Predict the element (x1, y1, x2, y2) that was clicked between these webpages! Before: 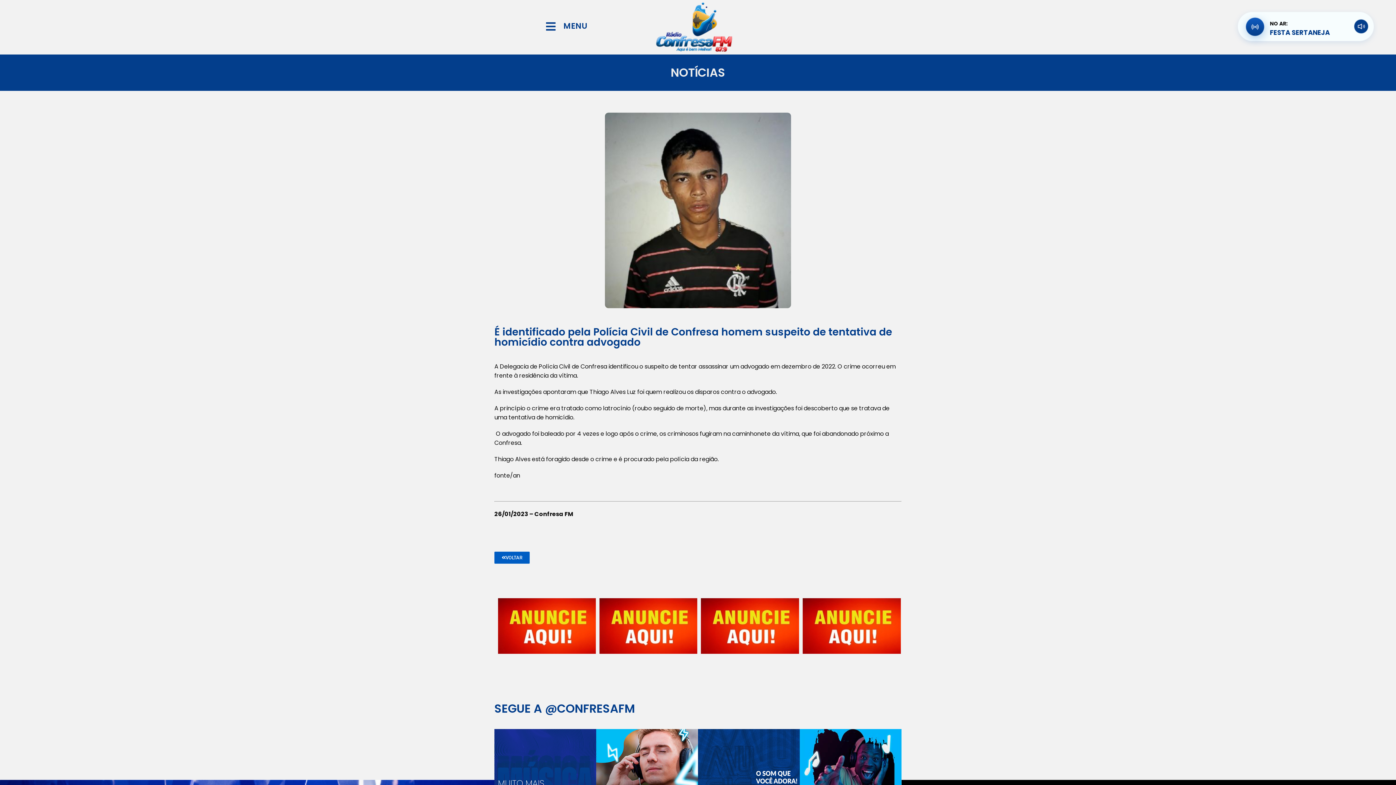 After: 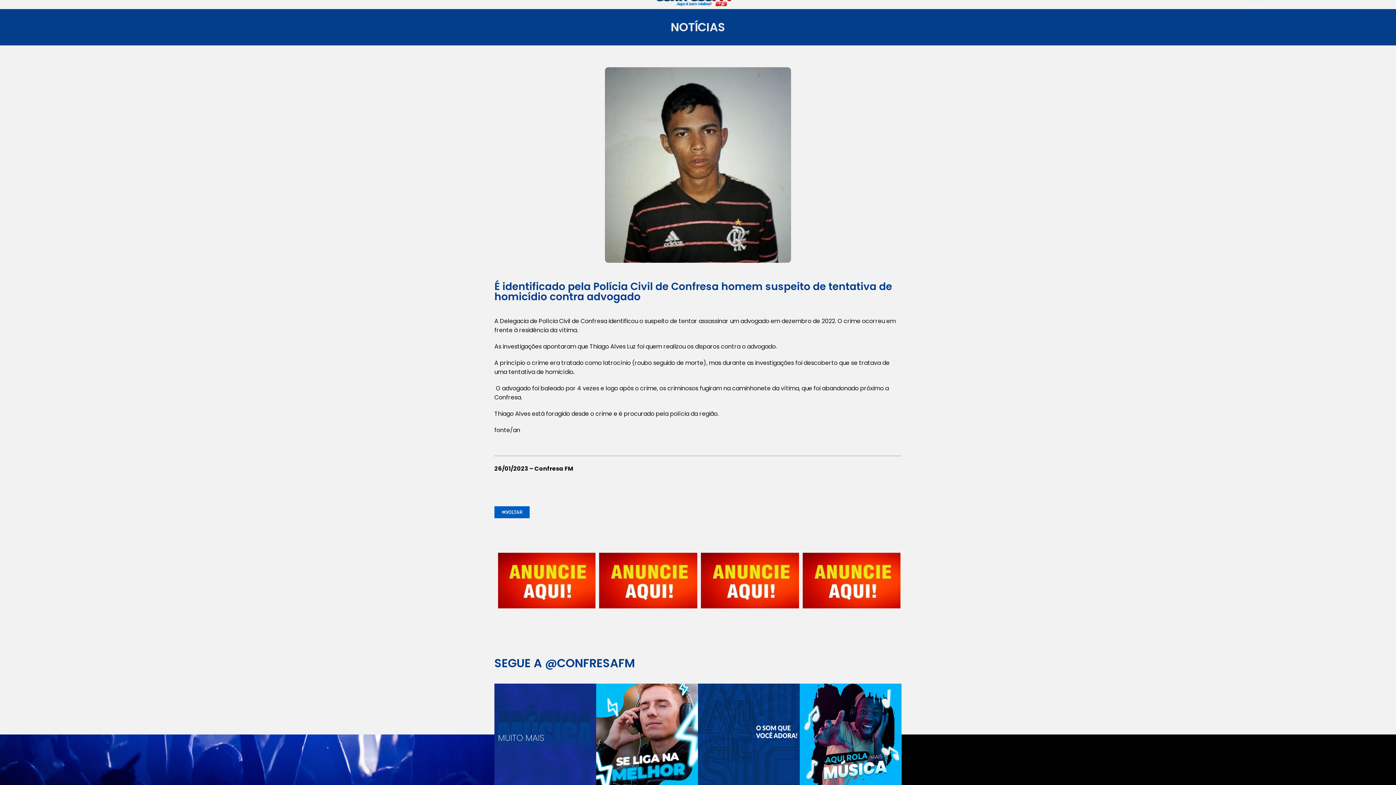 Action: bbox: (494, 729, 596, 831)